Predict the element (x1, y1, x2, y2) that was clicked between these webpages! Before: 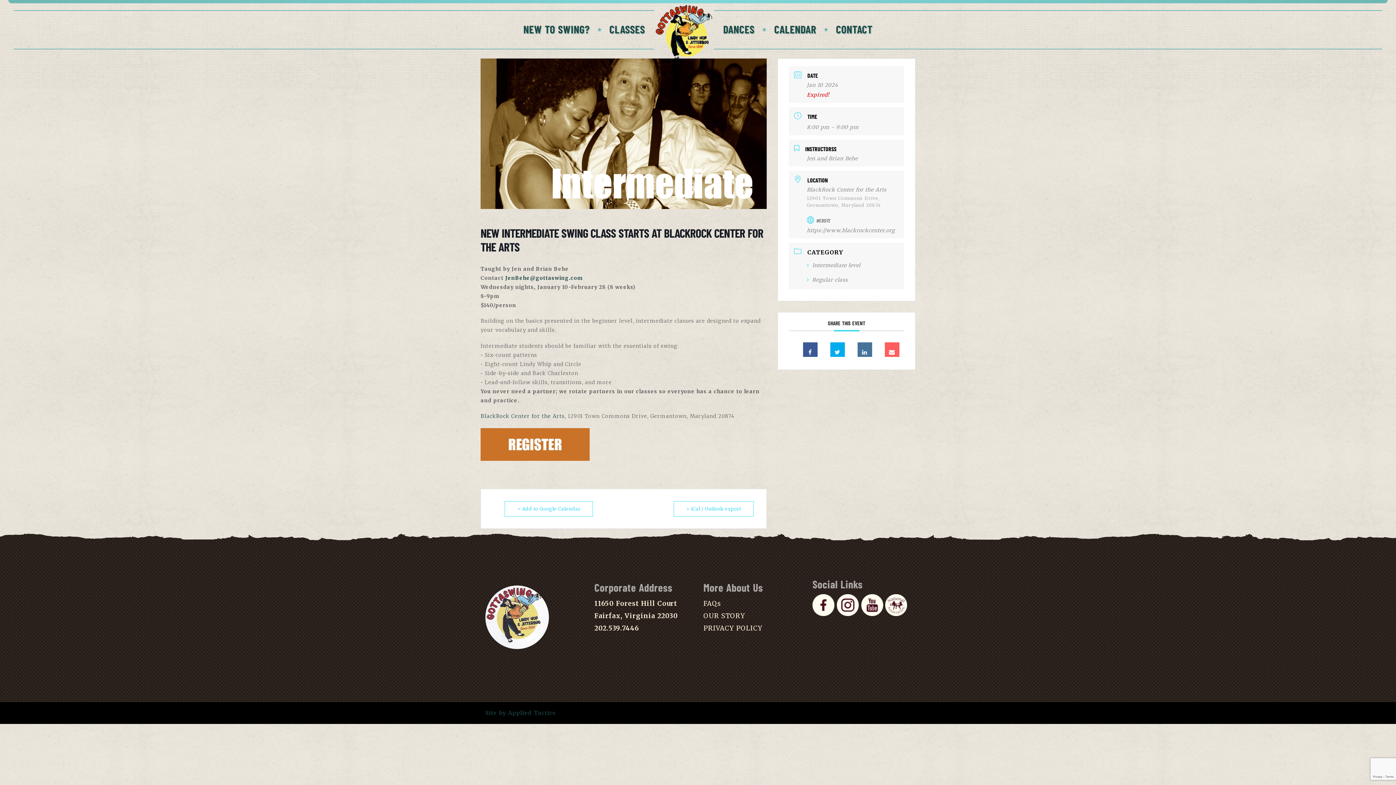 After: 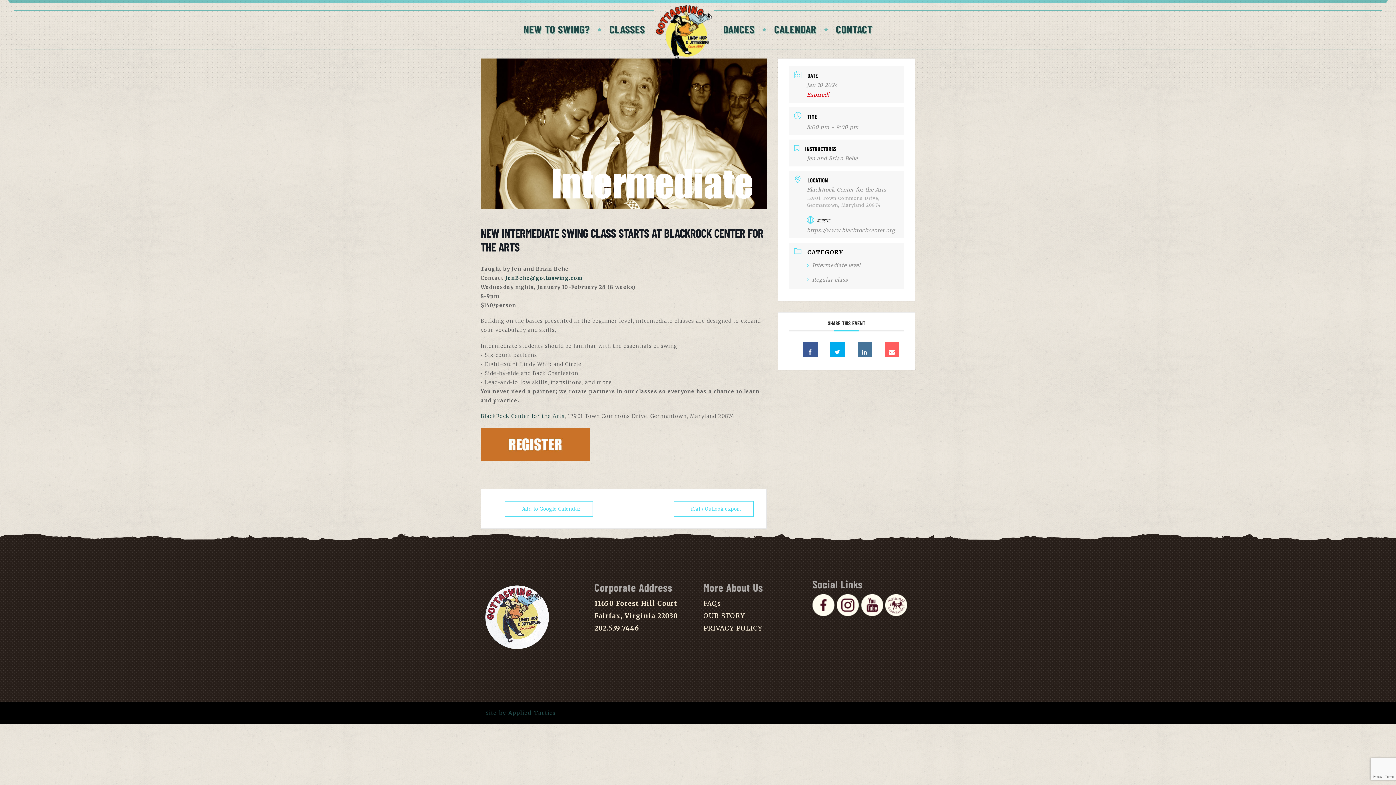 Action: bbox: (812, 609, 834, 618)